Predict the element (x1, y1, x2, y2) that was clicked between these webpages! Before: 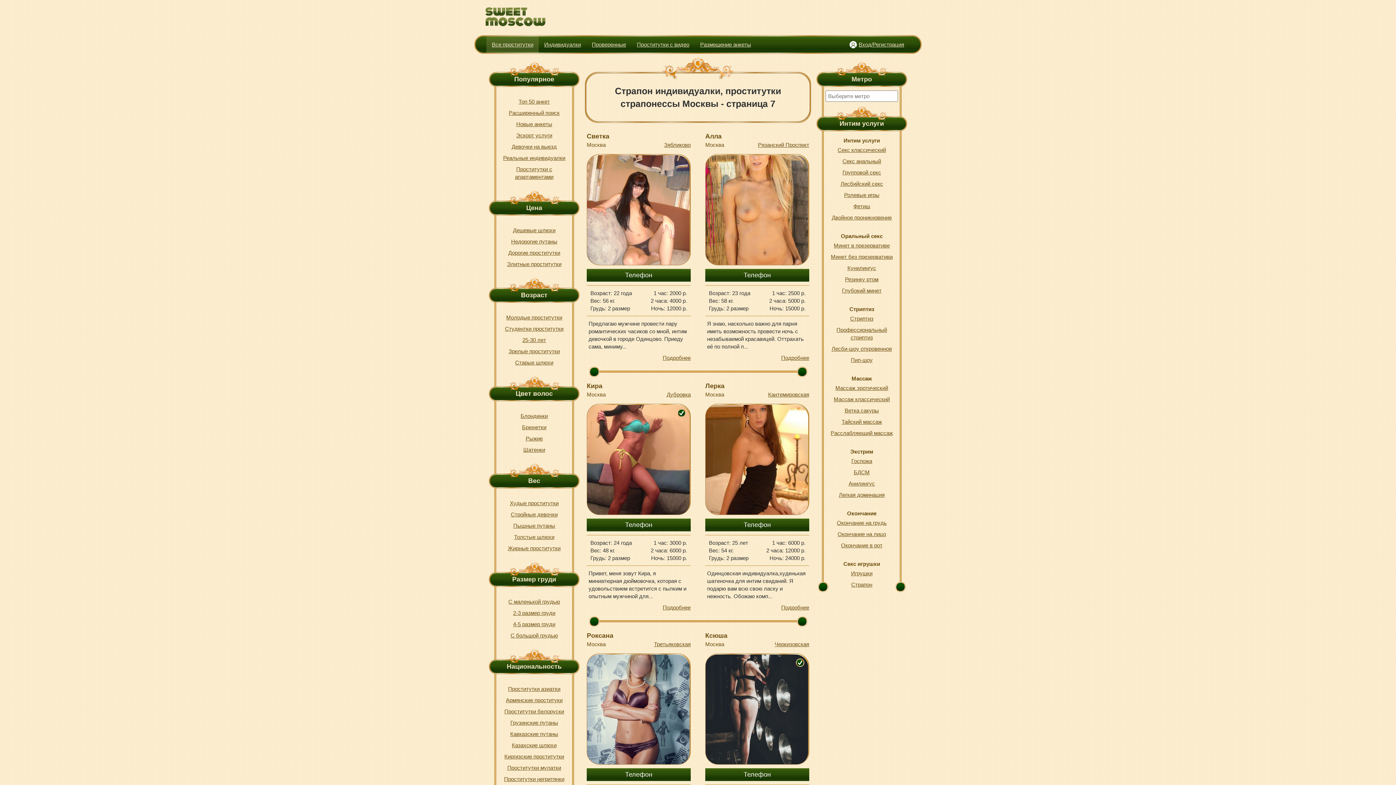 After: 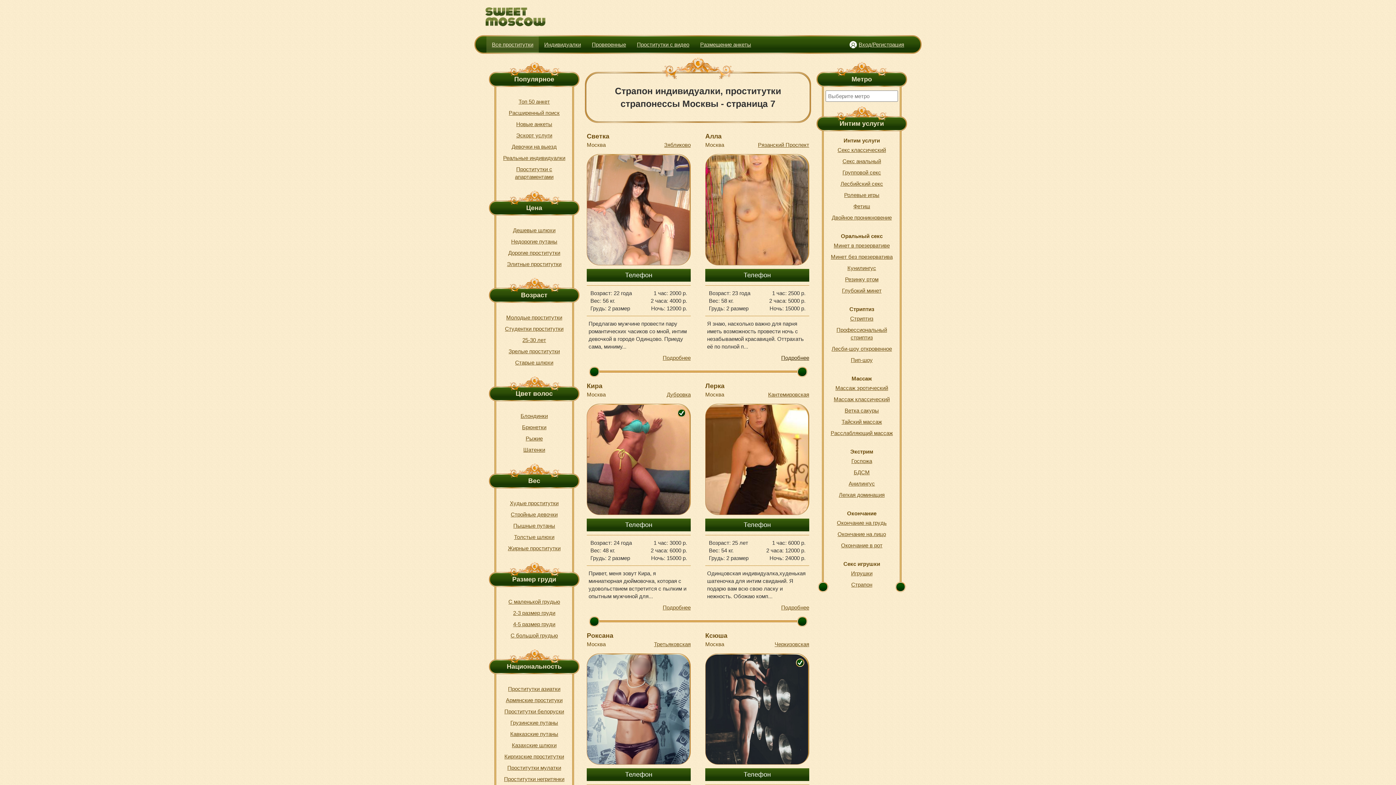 Action: bbox: (705, 354, 809, 361) label: Подробнее